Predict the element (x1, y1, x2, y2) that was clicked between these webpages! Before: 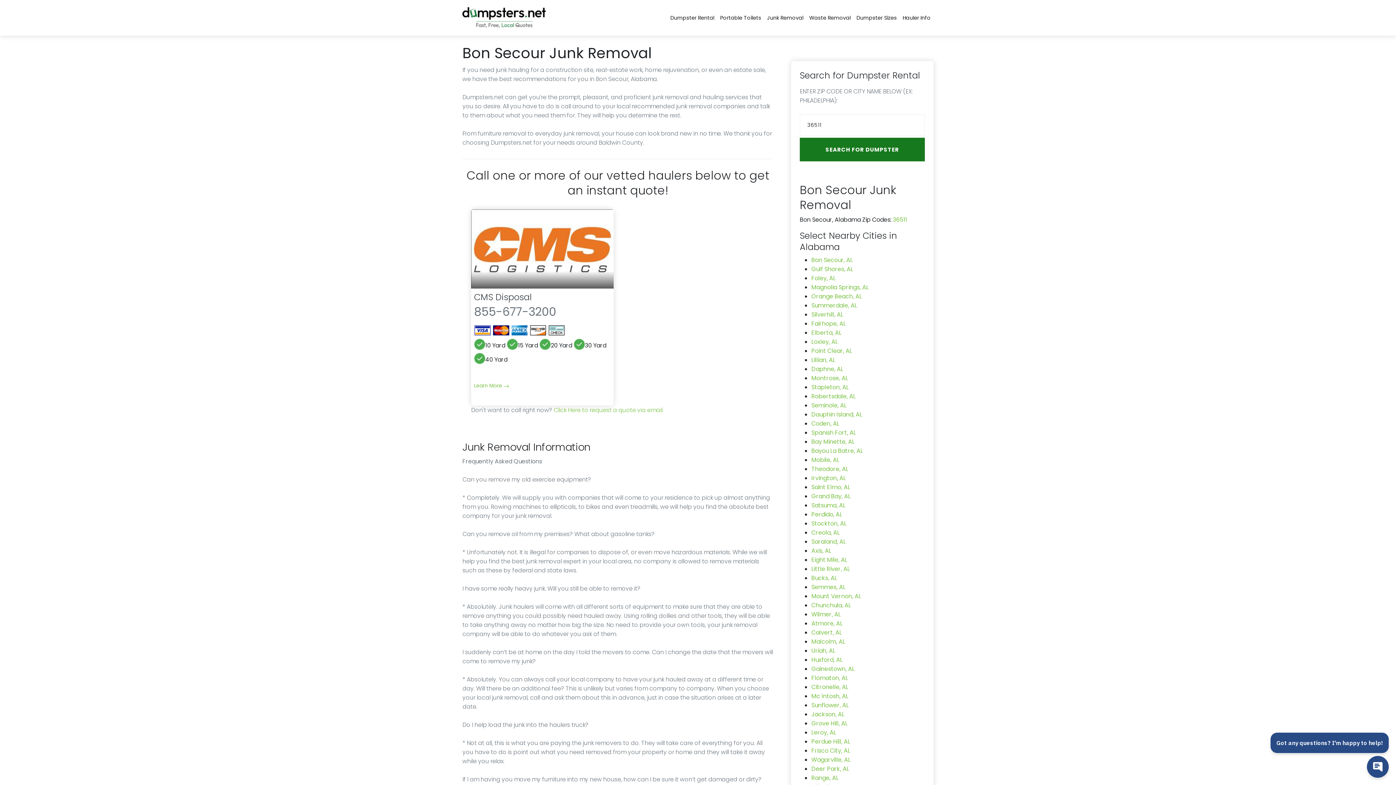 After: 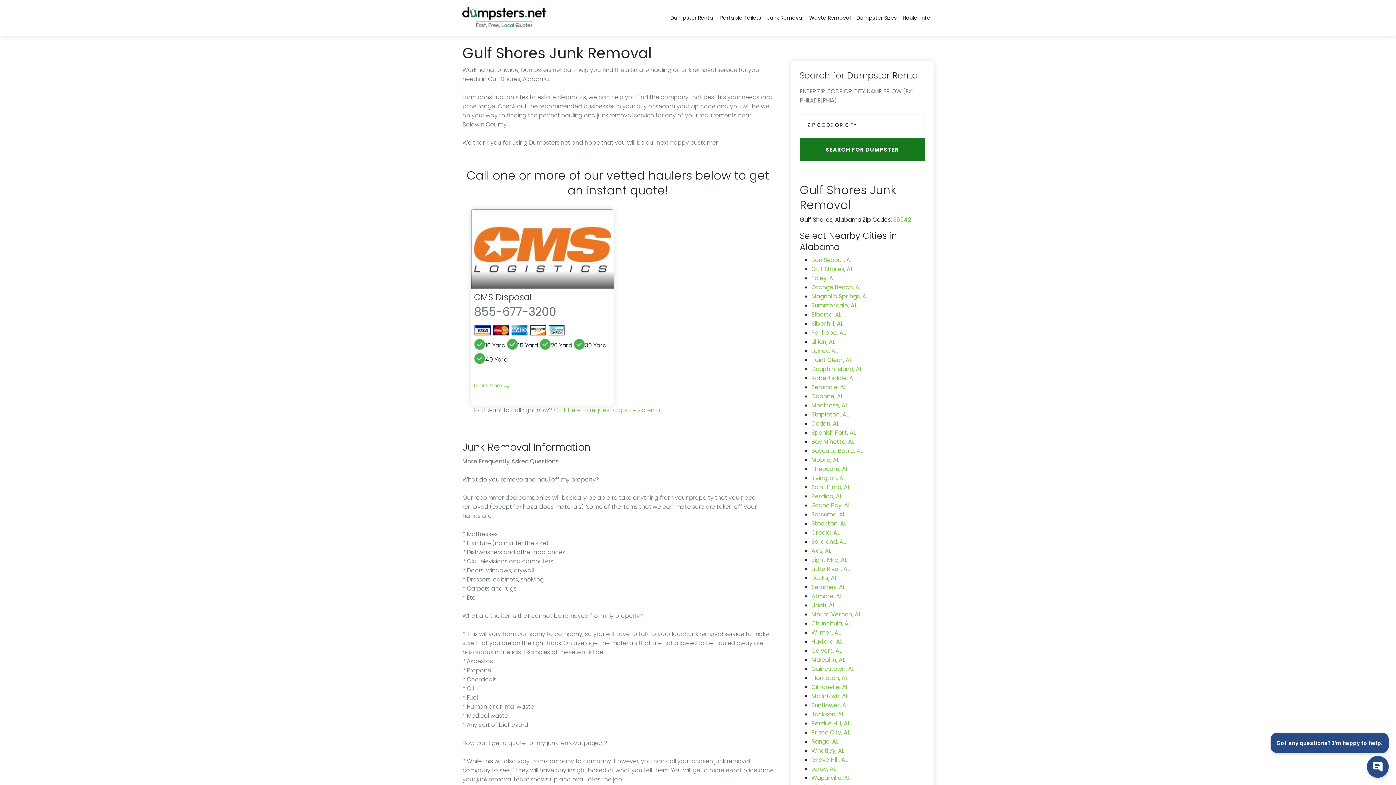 Action: label: Gulf Shores, AL bbox: (811, 265, 853, 273)